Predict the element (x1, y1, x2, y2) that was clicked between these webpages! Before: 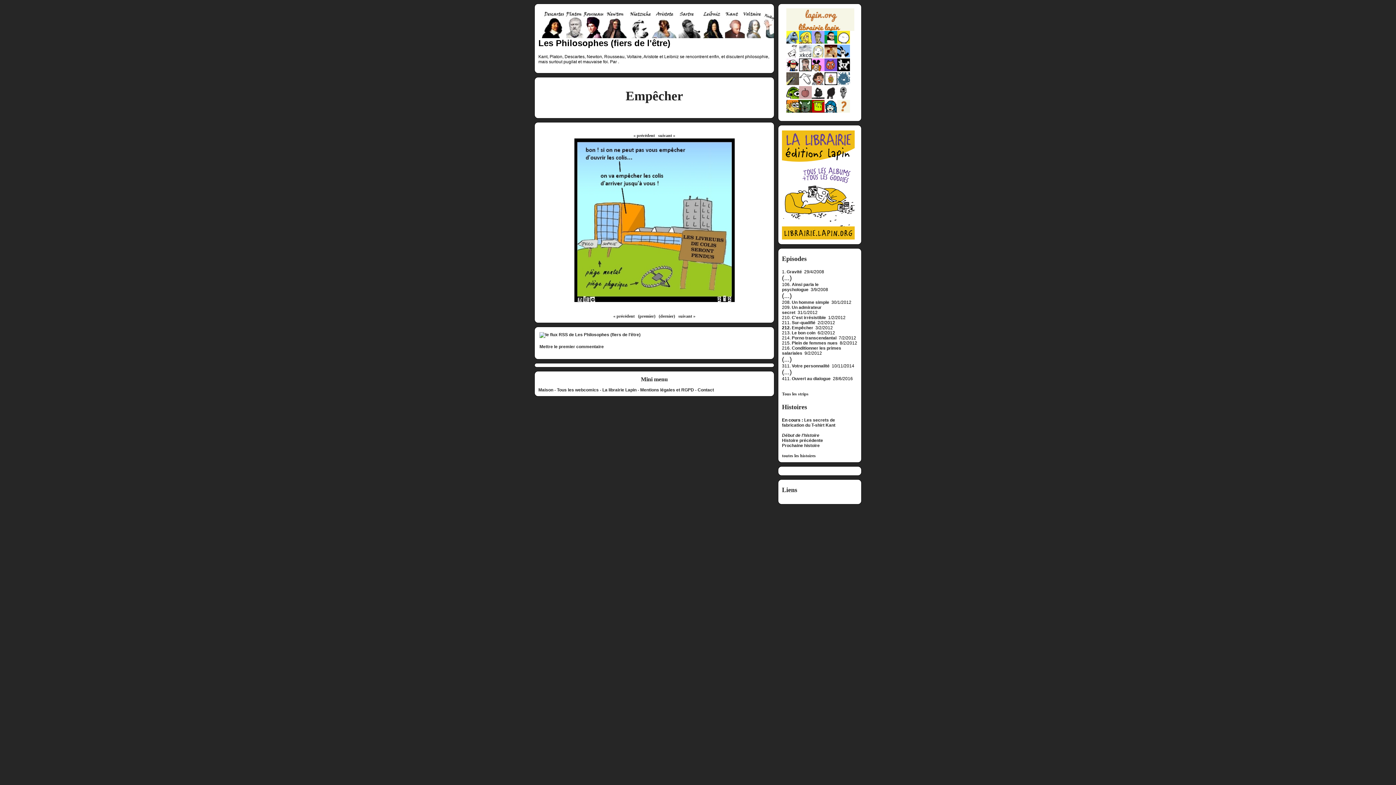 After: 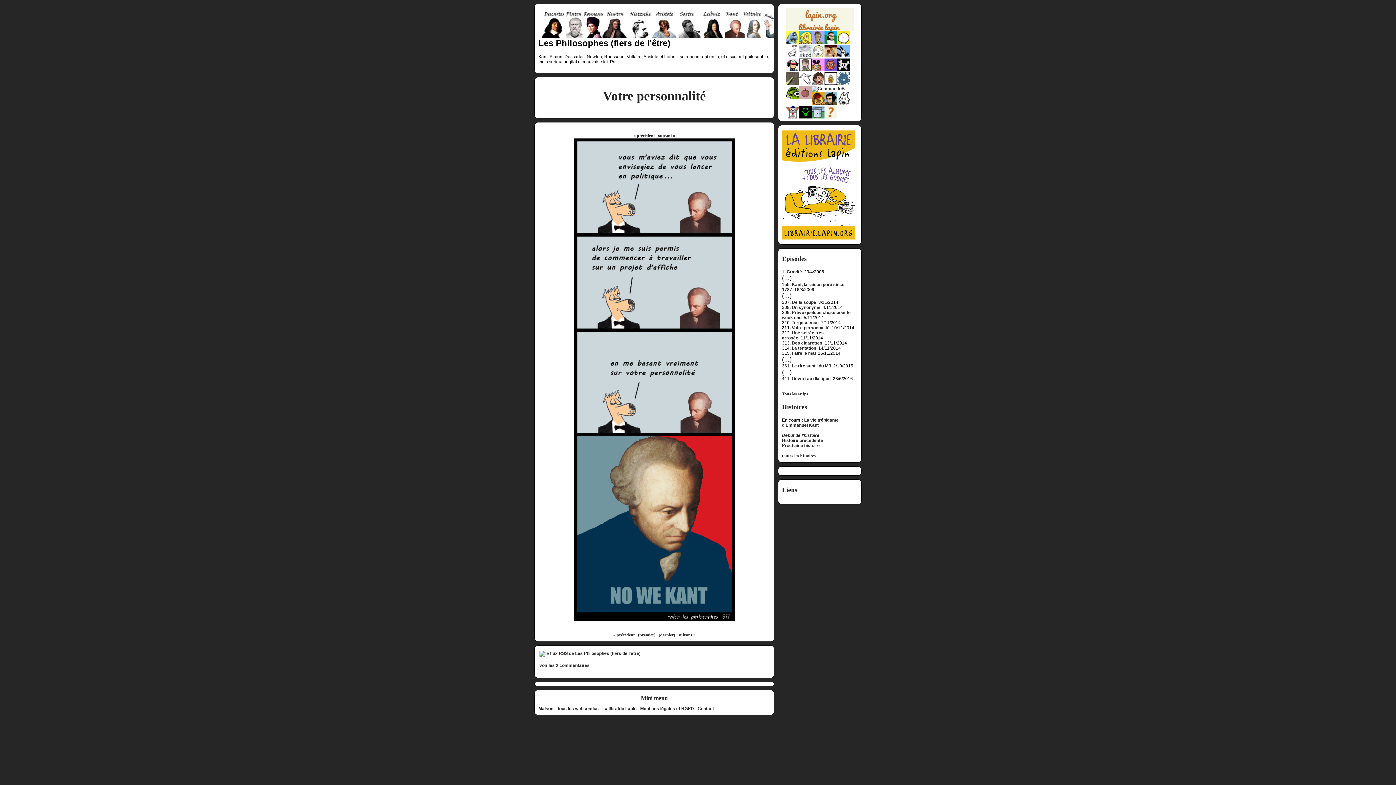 Action: label: Votre personnalité bbox: (792, 363, 829, 368)